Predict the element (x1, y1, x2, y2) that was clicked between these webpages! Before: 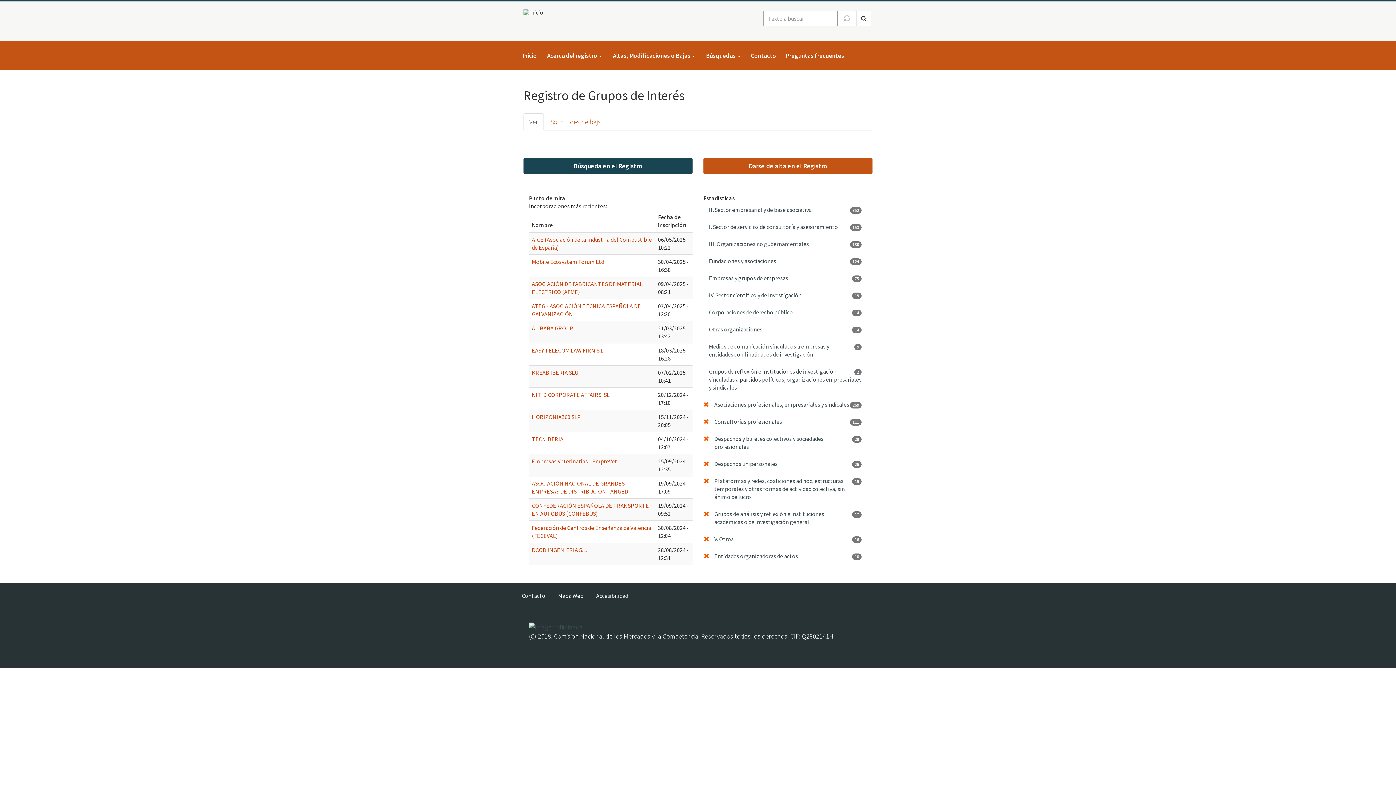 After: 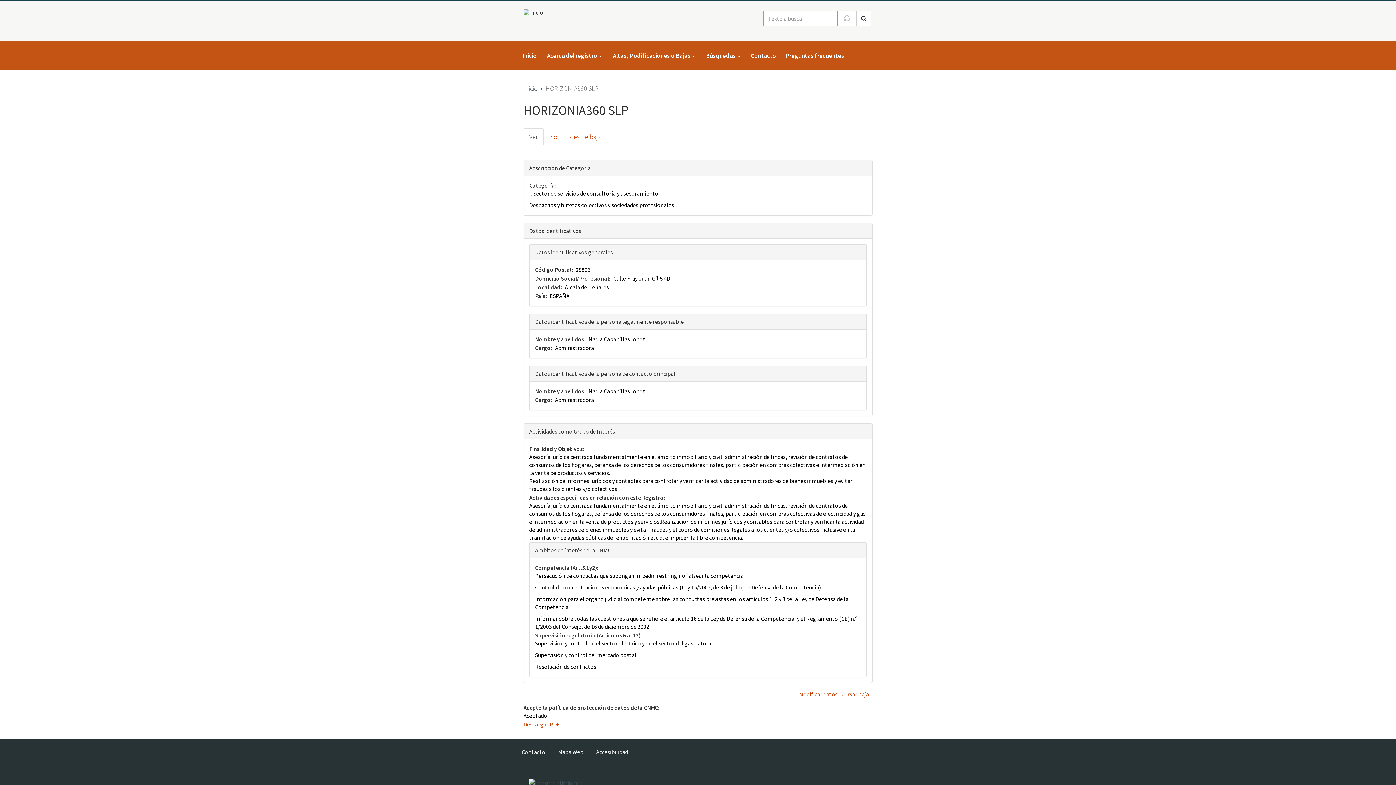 Action: bbox: (532, 413, 581, 420) label: HORIZONIA360 SLP